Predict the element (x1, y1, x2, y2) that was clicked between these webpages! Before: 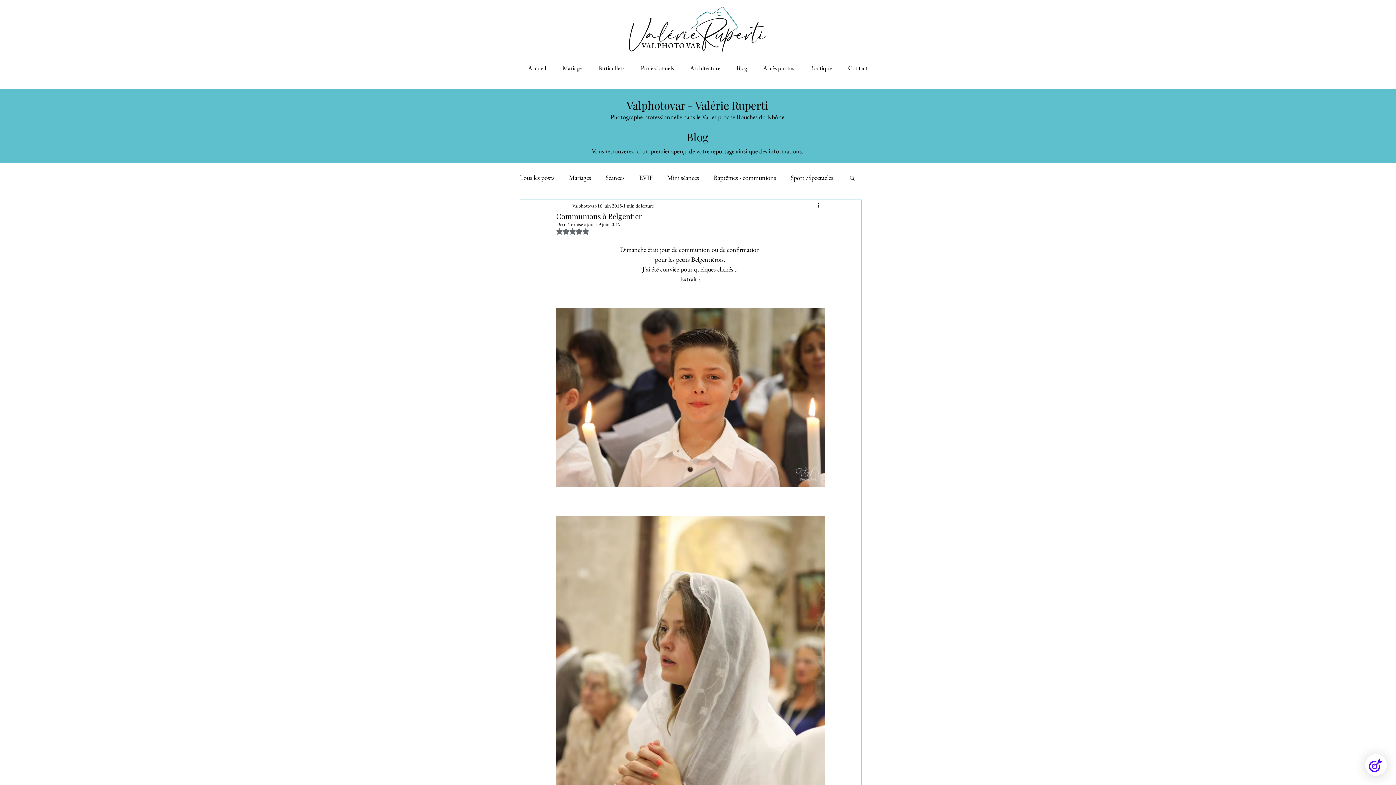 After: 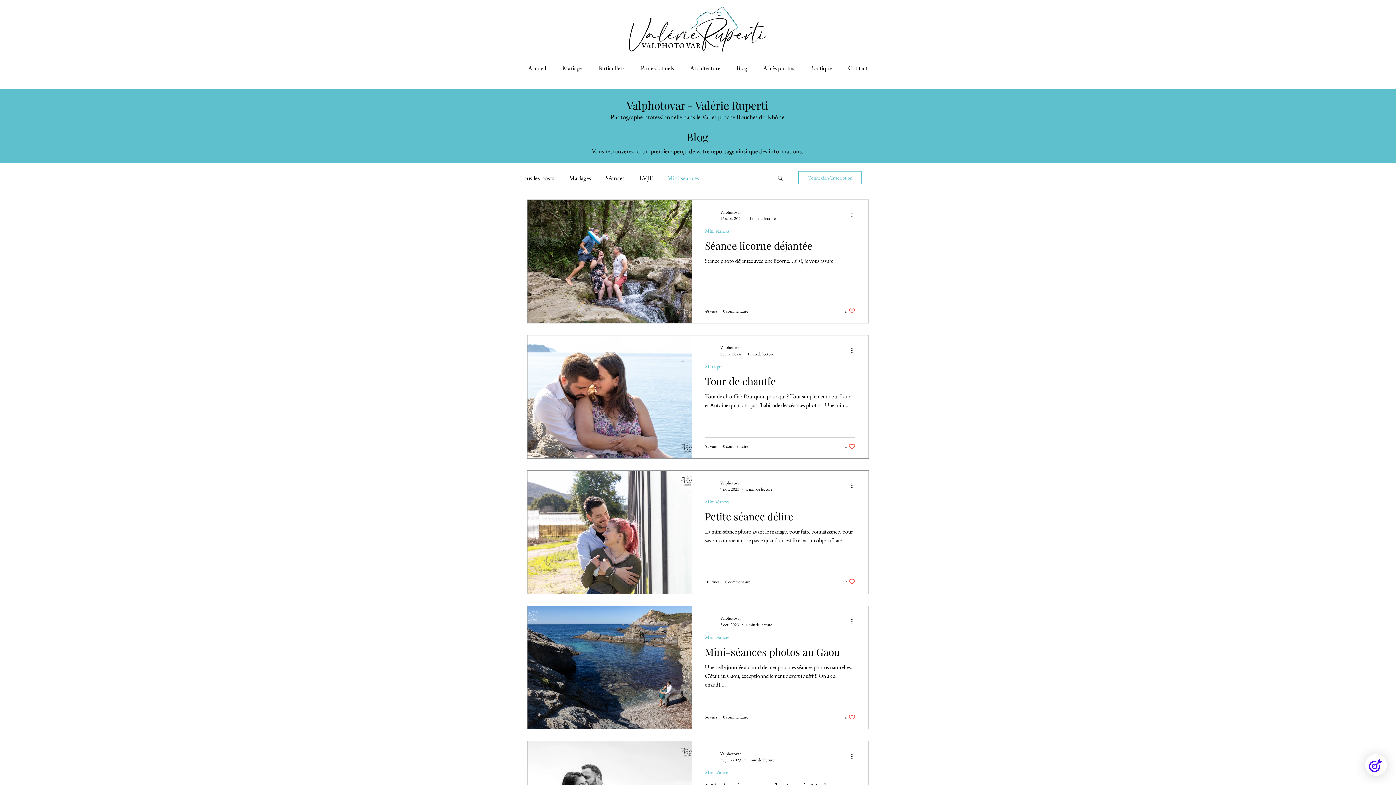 Action: label: Mini séances bbox: (667, 173, 699, 181)